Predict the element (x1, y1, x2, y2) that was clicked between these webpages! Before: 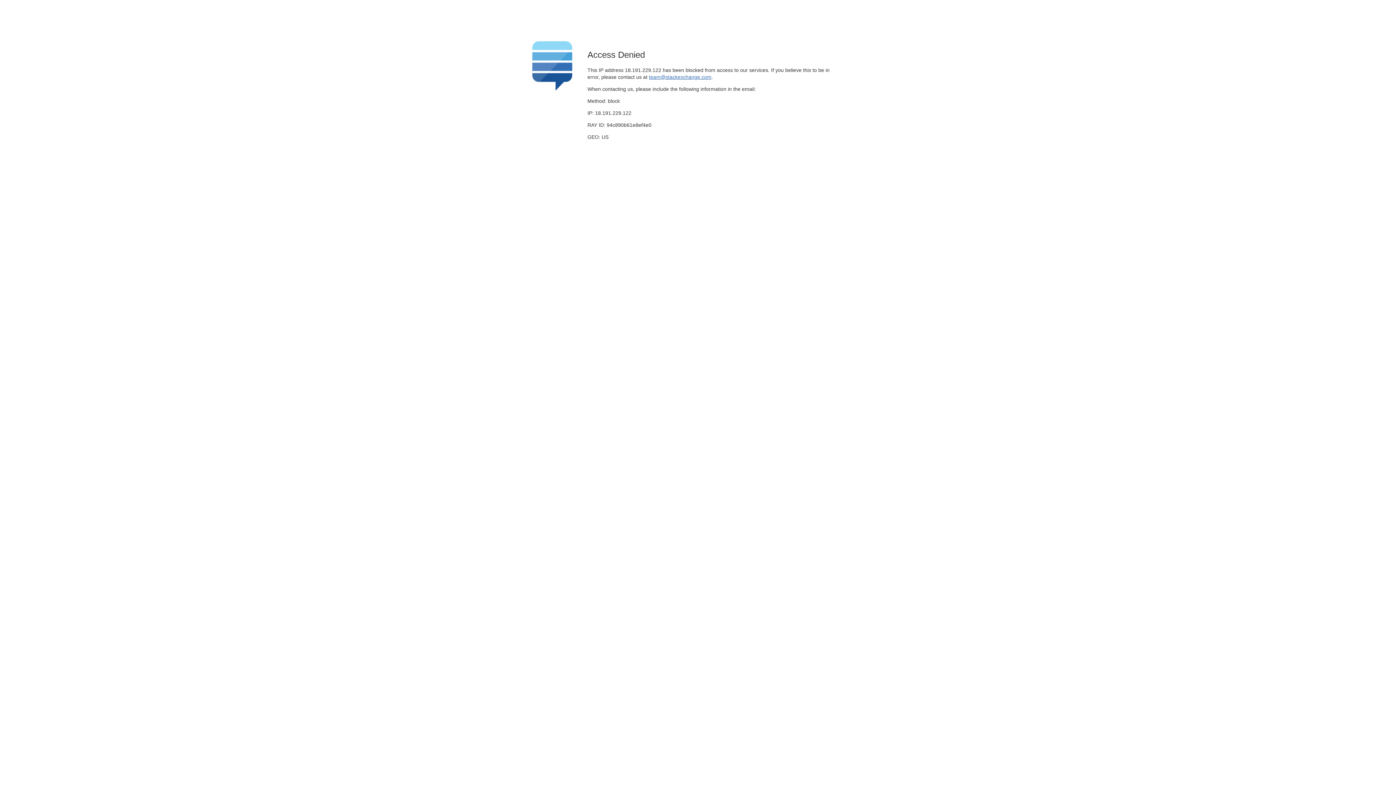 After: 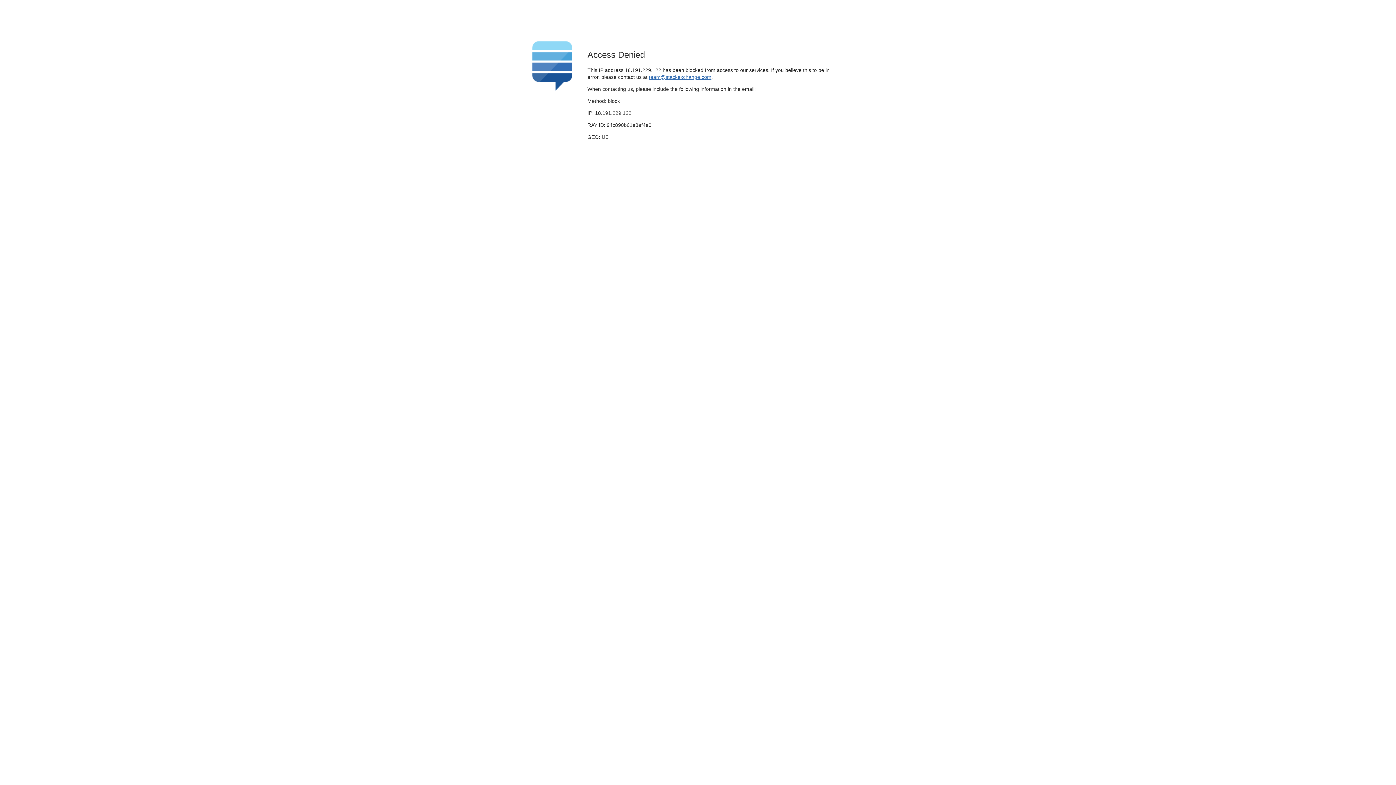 Action: label: team@stackexchange.com bbox: (649, 74, 711, 79)